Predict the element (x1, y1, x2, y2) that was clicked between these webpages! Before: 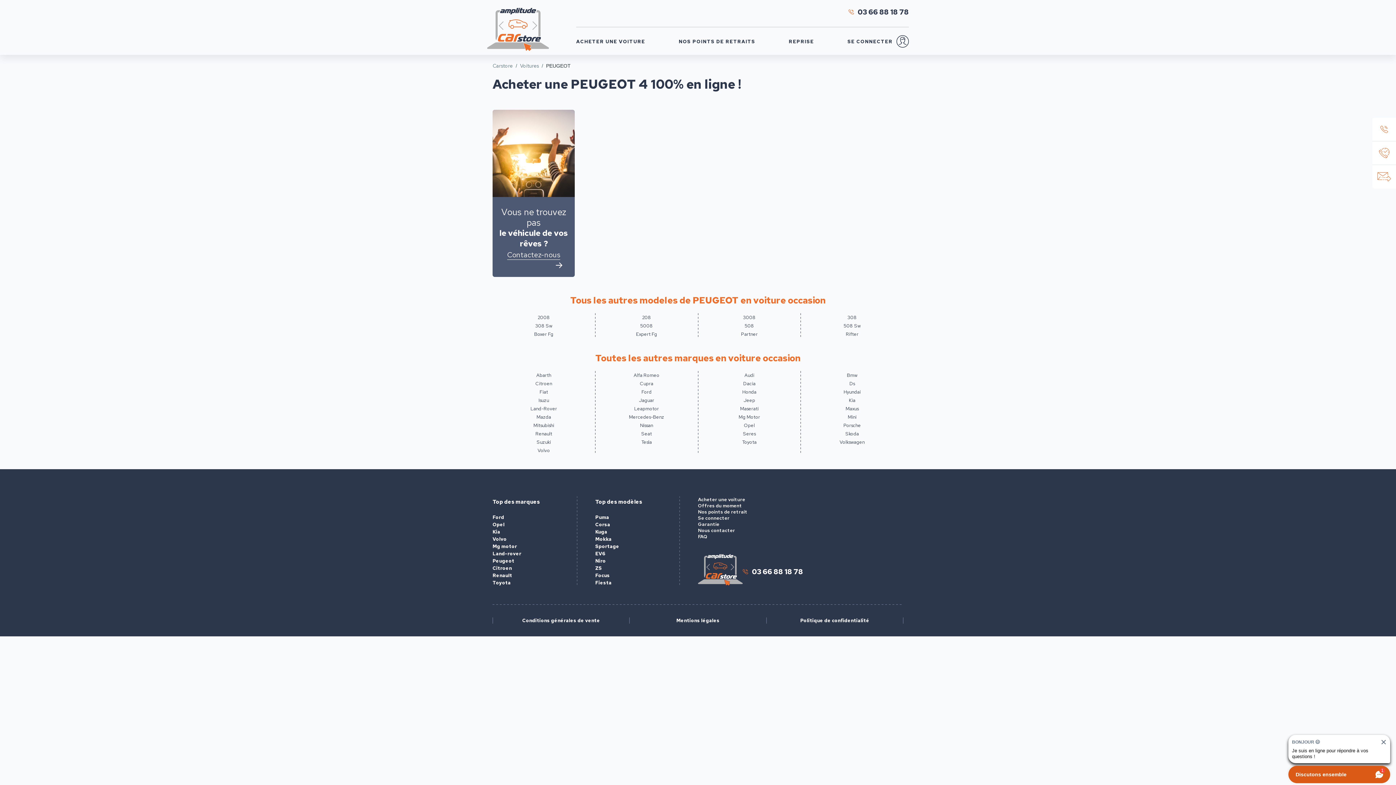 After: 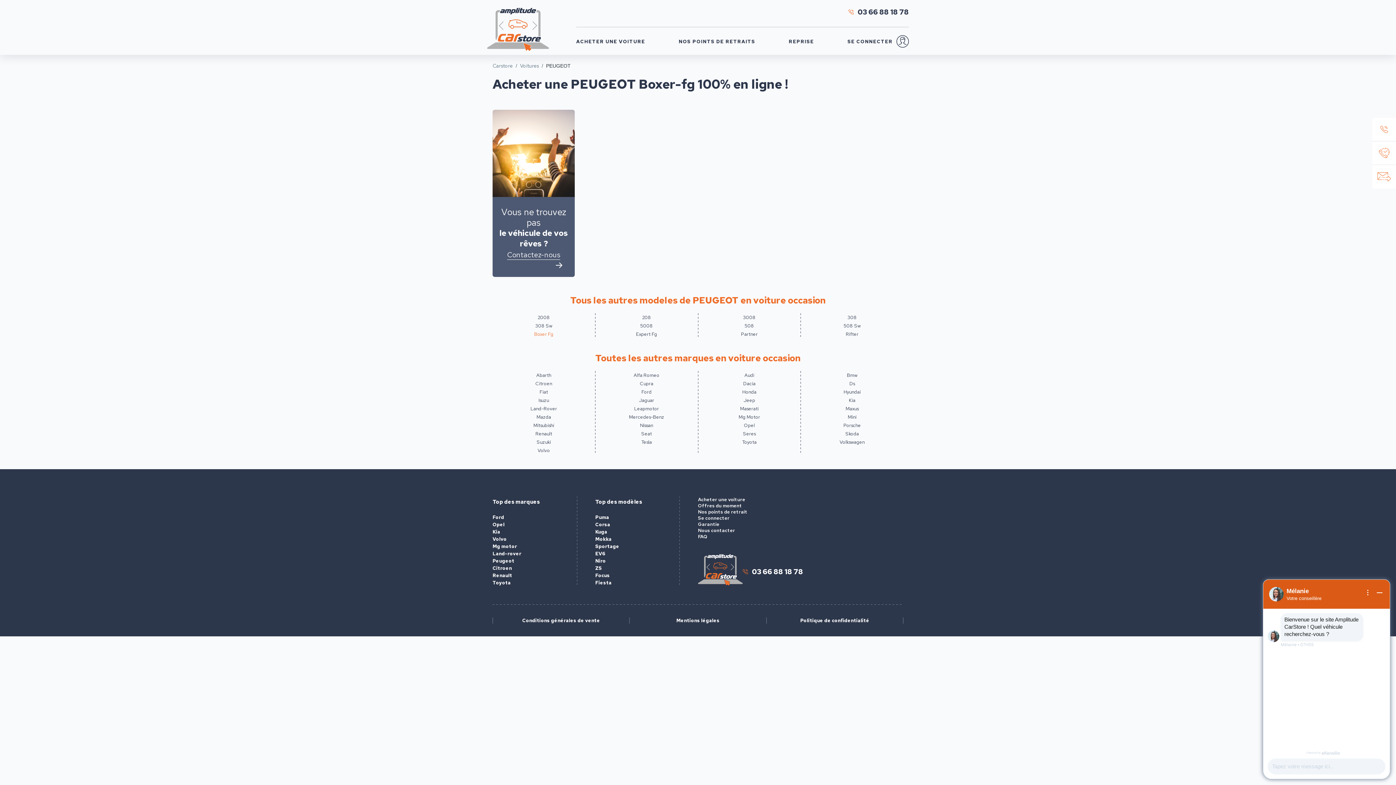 Action: bbox: (492, 330, 595, 338) label: Boxer Fg